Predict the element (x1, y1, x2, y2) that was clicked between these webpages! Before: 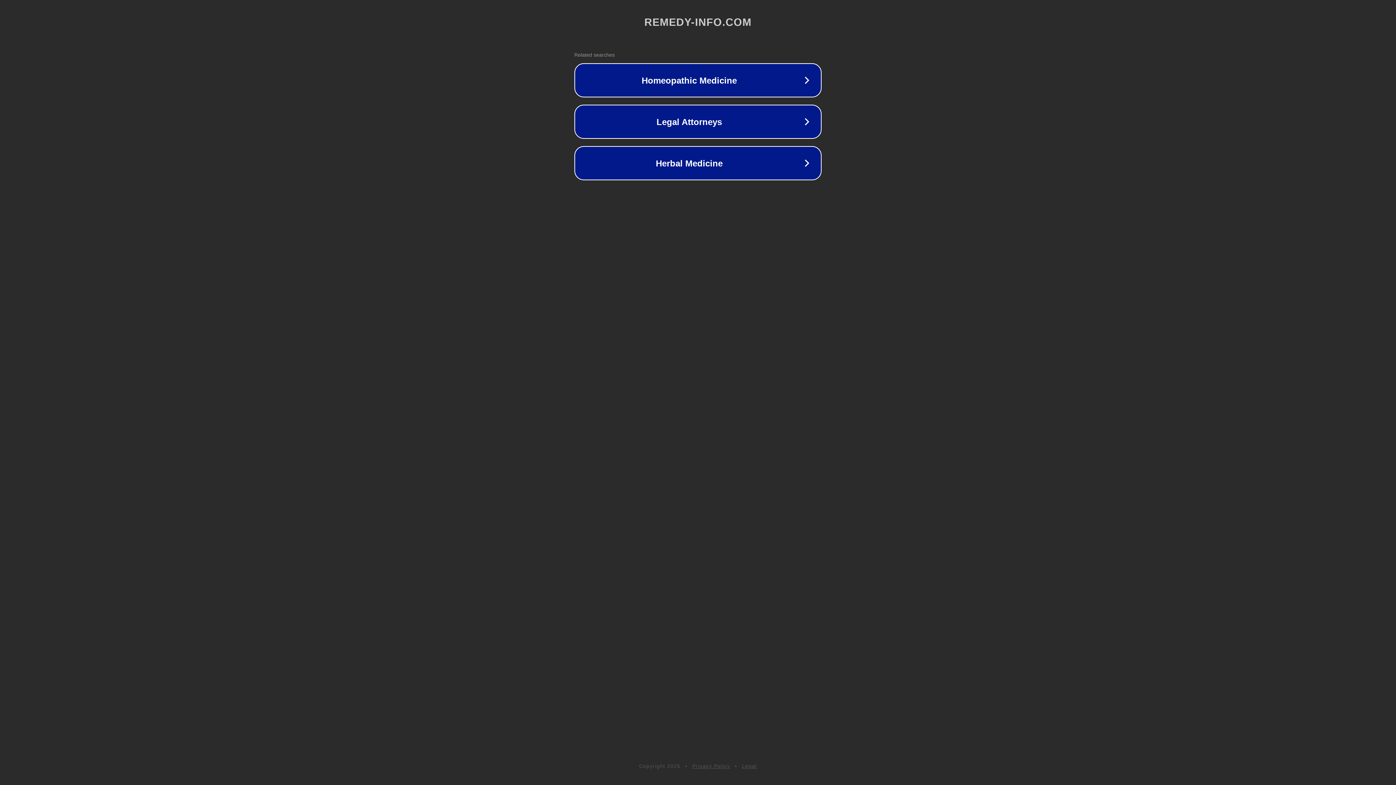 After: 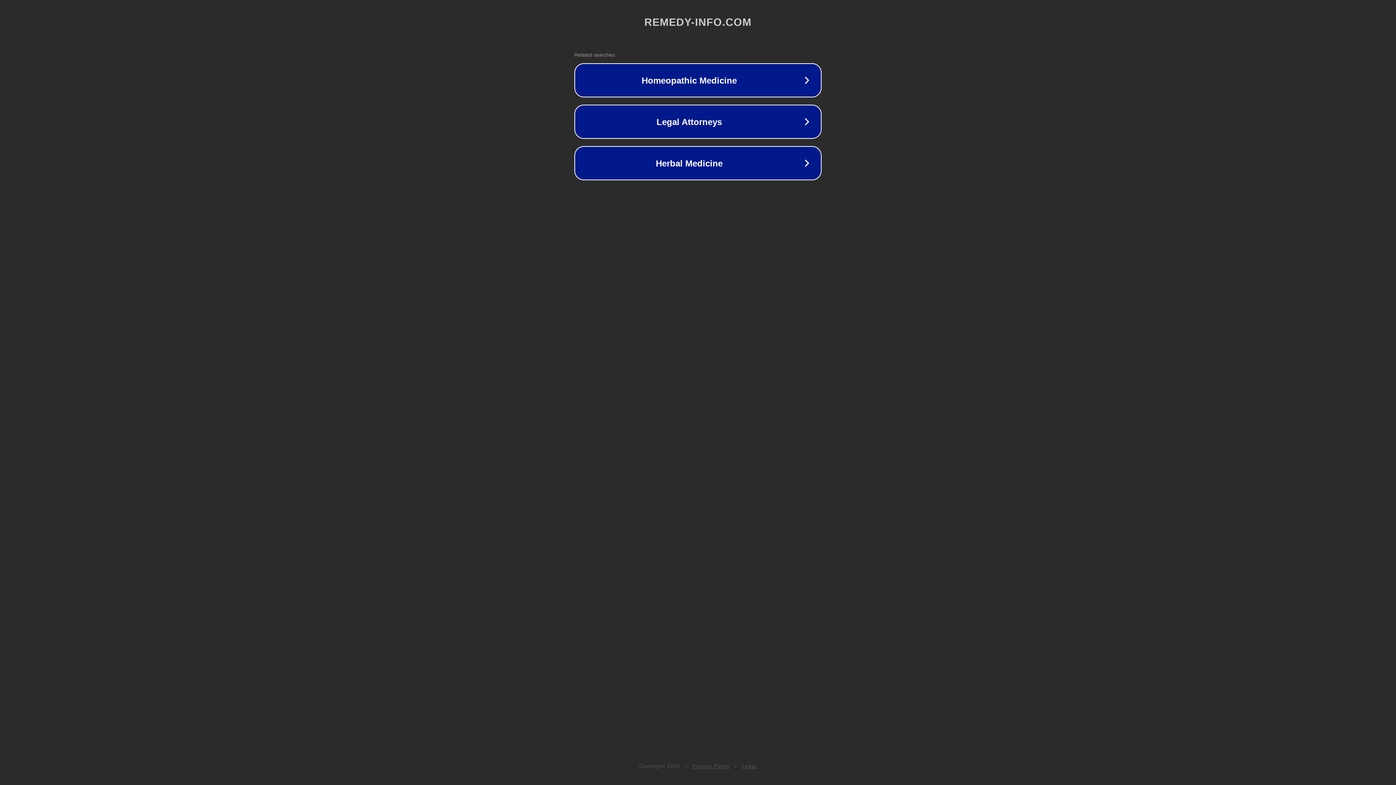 Action: label: Legal bbox: (742, 763, 757, 769)